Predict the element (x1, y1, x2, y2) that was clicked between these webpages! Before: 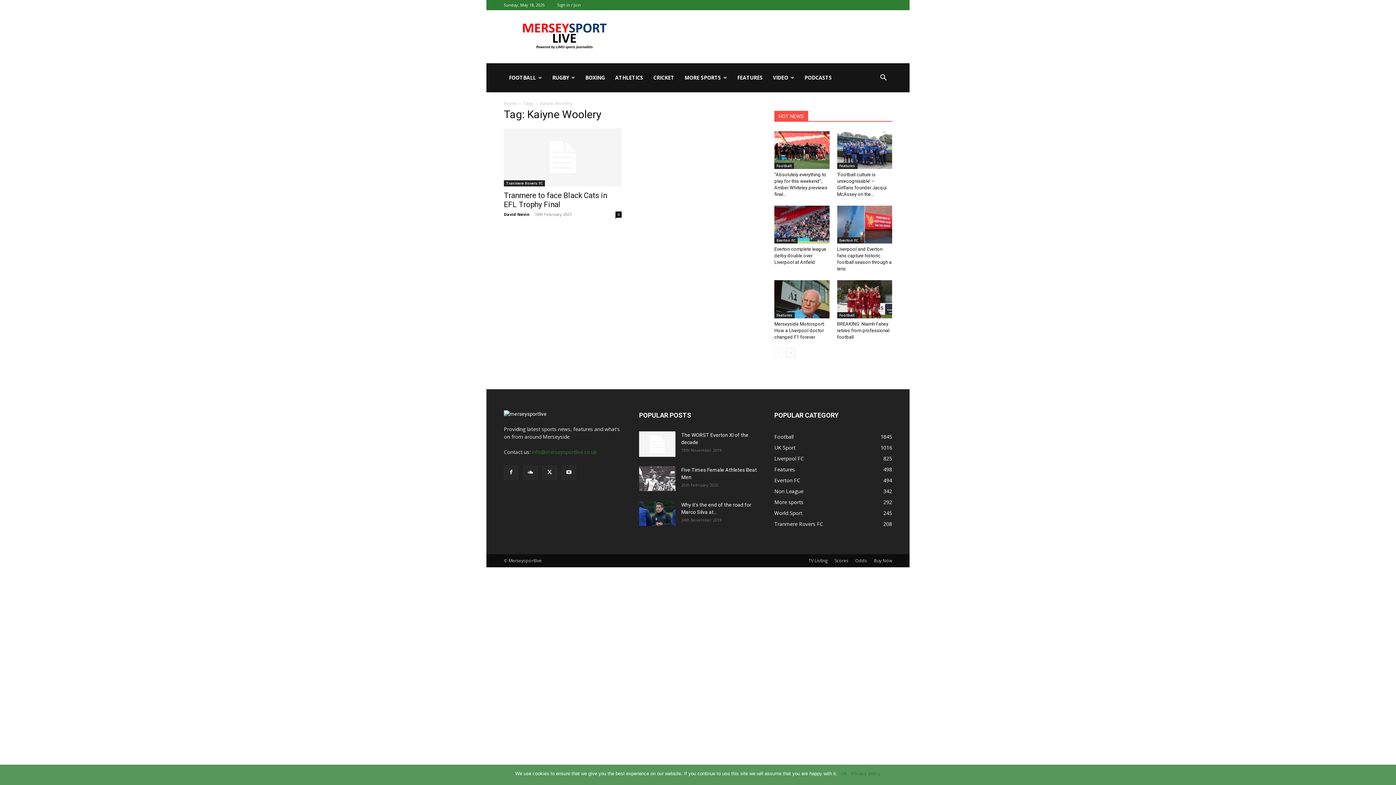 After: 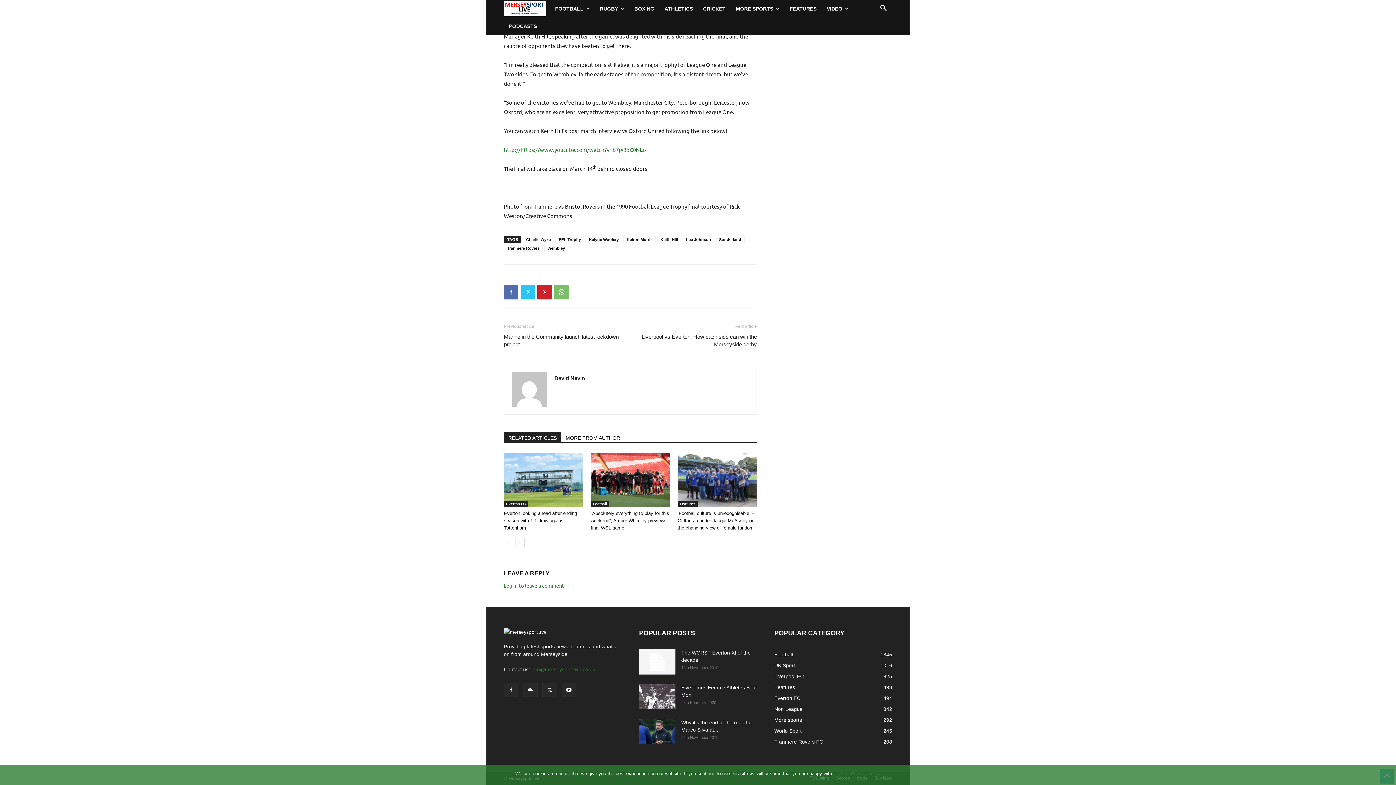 Action: bbox: (615, 211, 621, 217) label: 0